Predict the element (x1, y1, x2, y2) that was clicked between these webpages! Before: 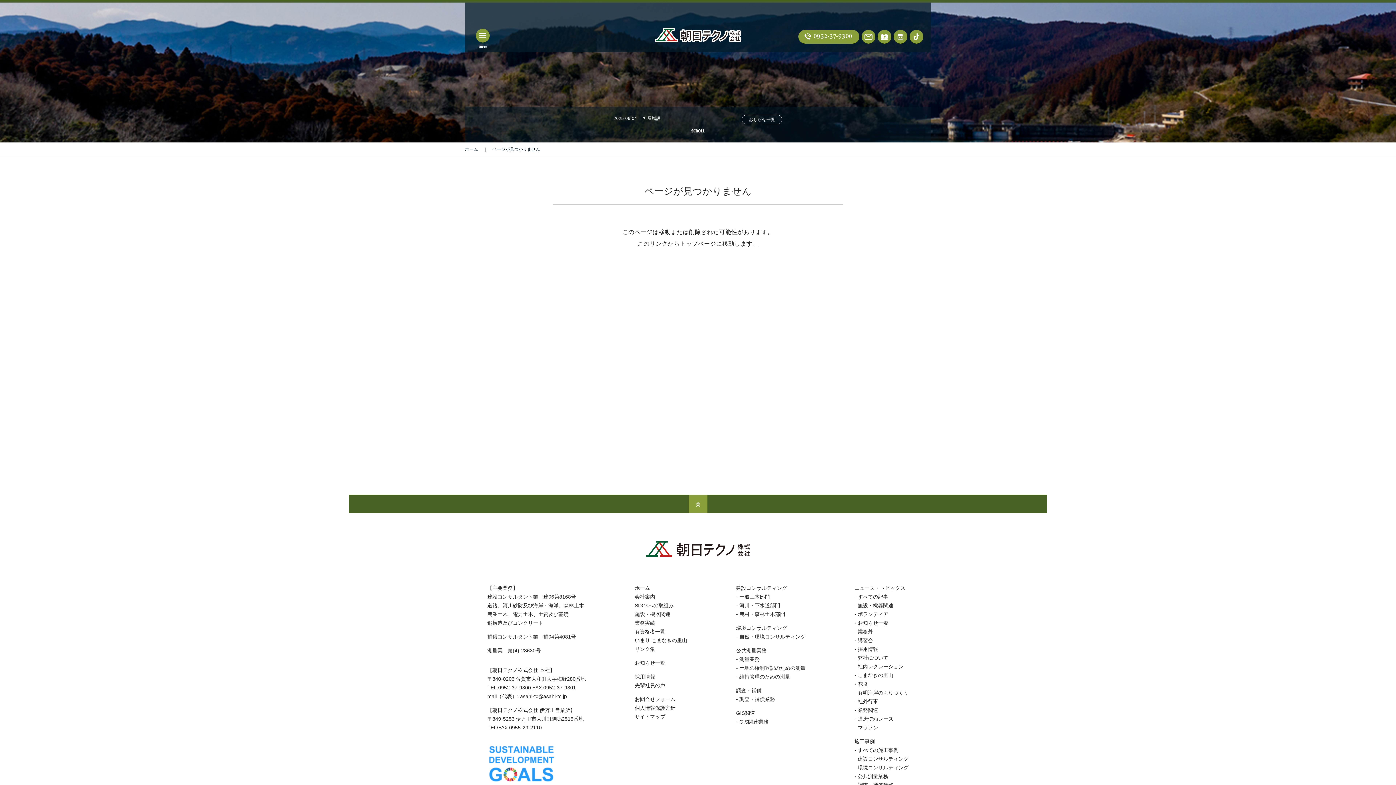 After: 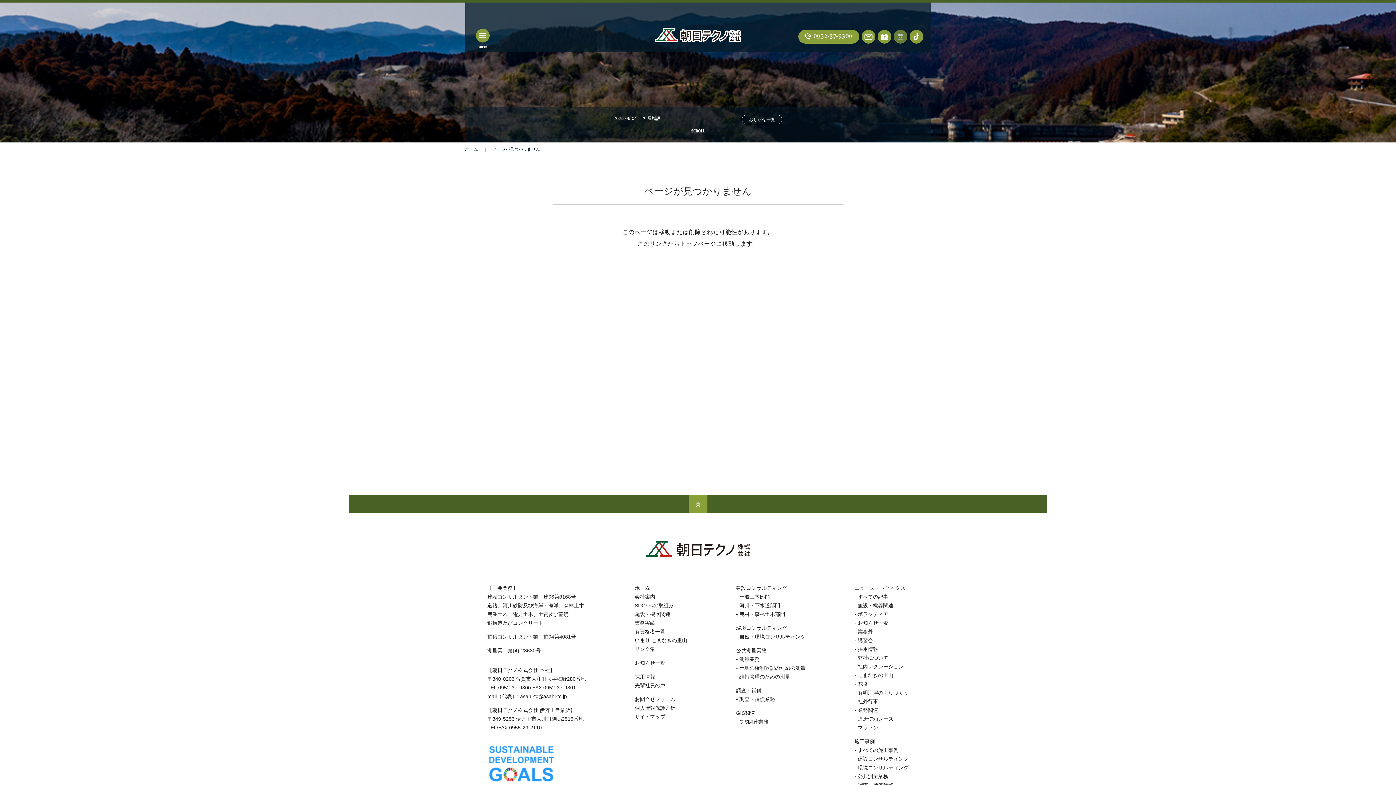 Action: bbox: (893, 29, 907, 43)